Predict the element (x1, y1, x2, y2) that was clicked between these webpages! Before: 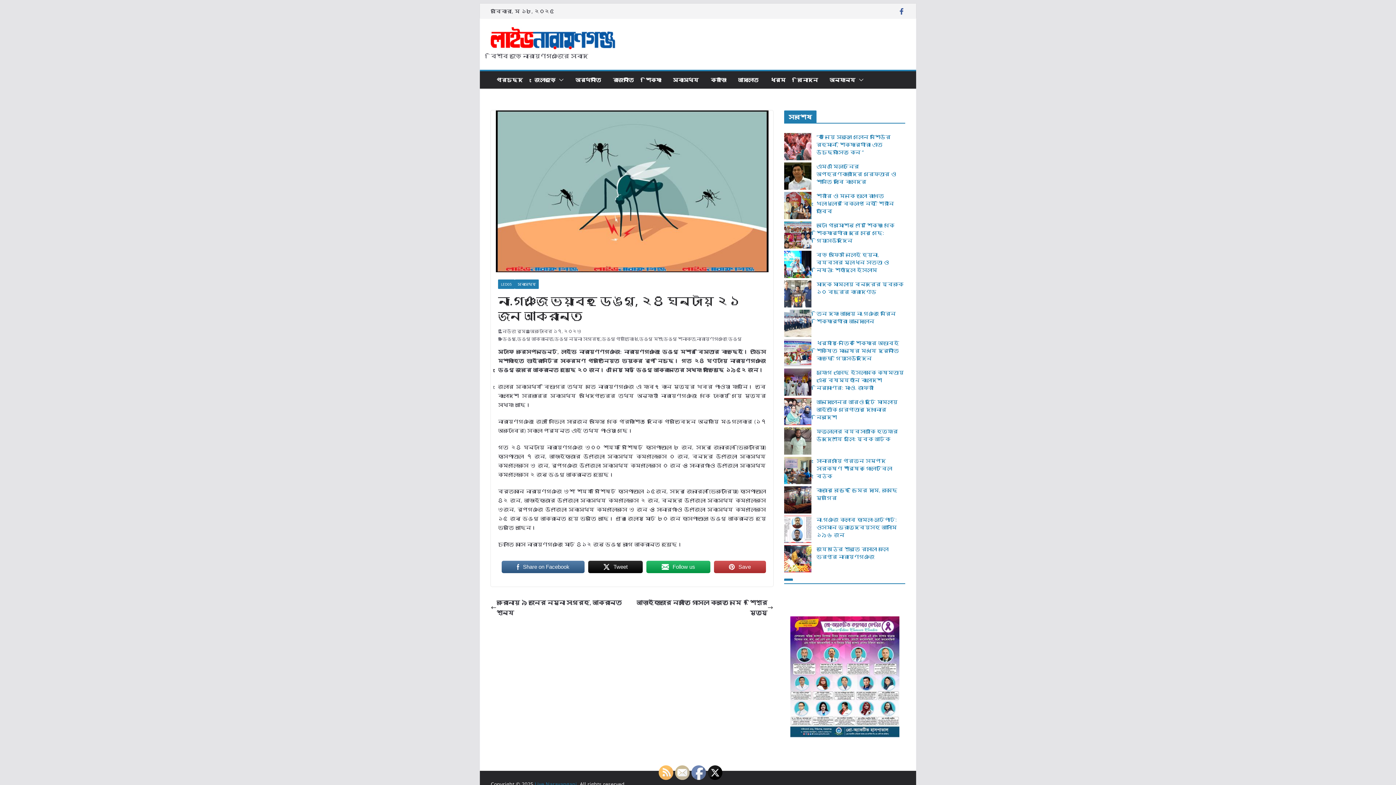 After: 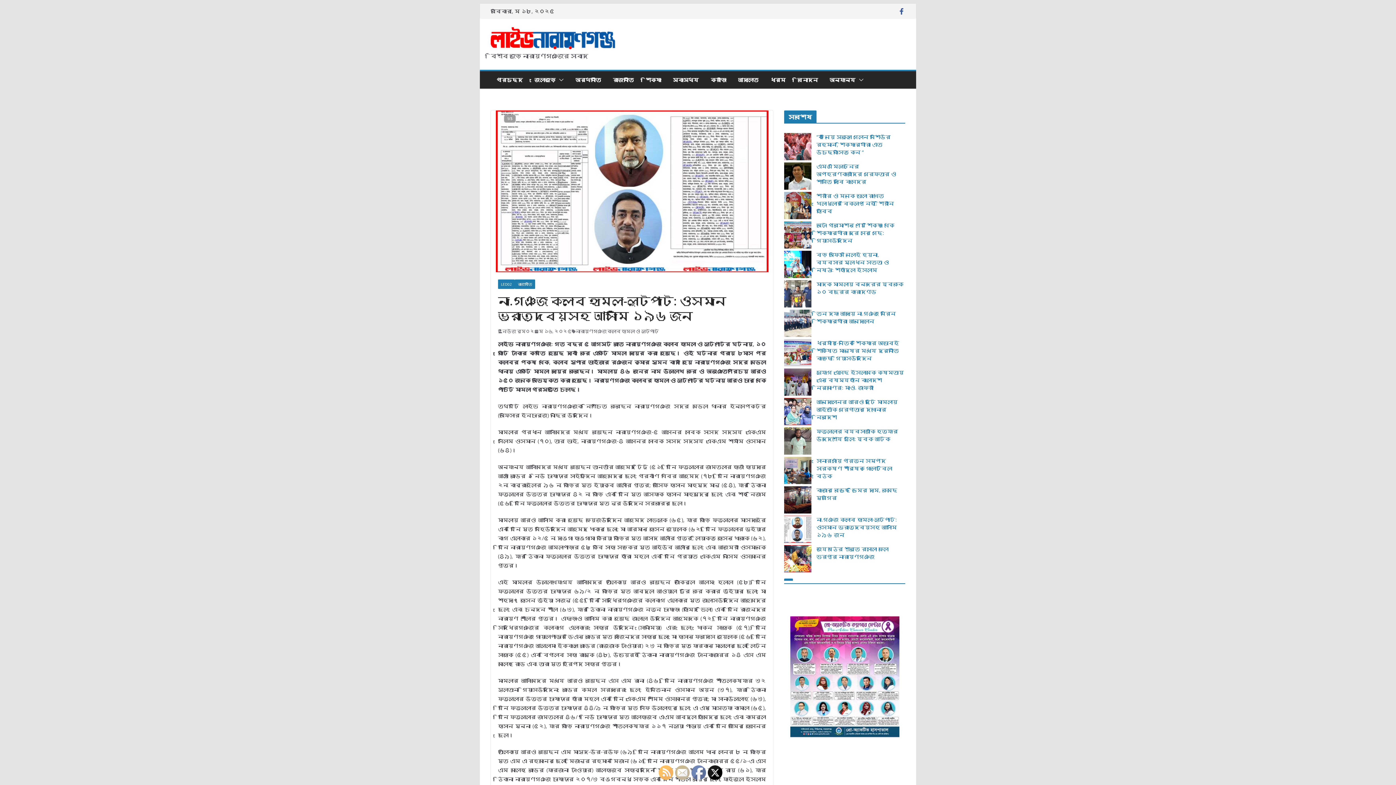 Action: bbox: (816, 516, 897, 538) label: না.গঞ্জ ক্লাবে হামলা-লুটপাট: ওসমান ভ্রাতৃদ্বয়সহ আসামি ১৯৬ জন